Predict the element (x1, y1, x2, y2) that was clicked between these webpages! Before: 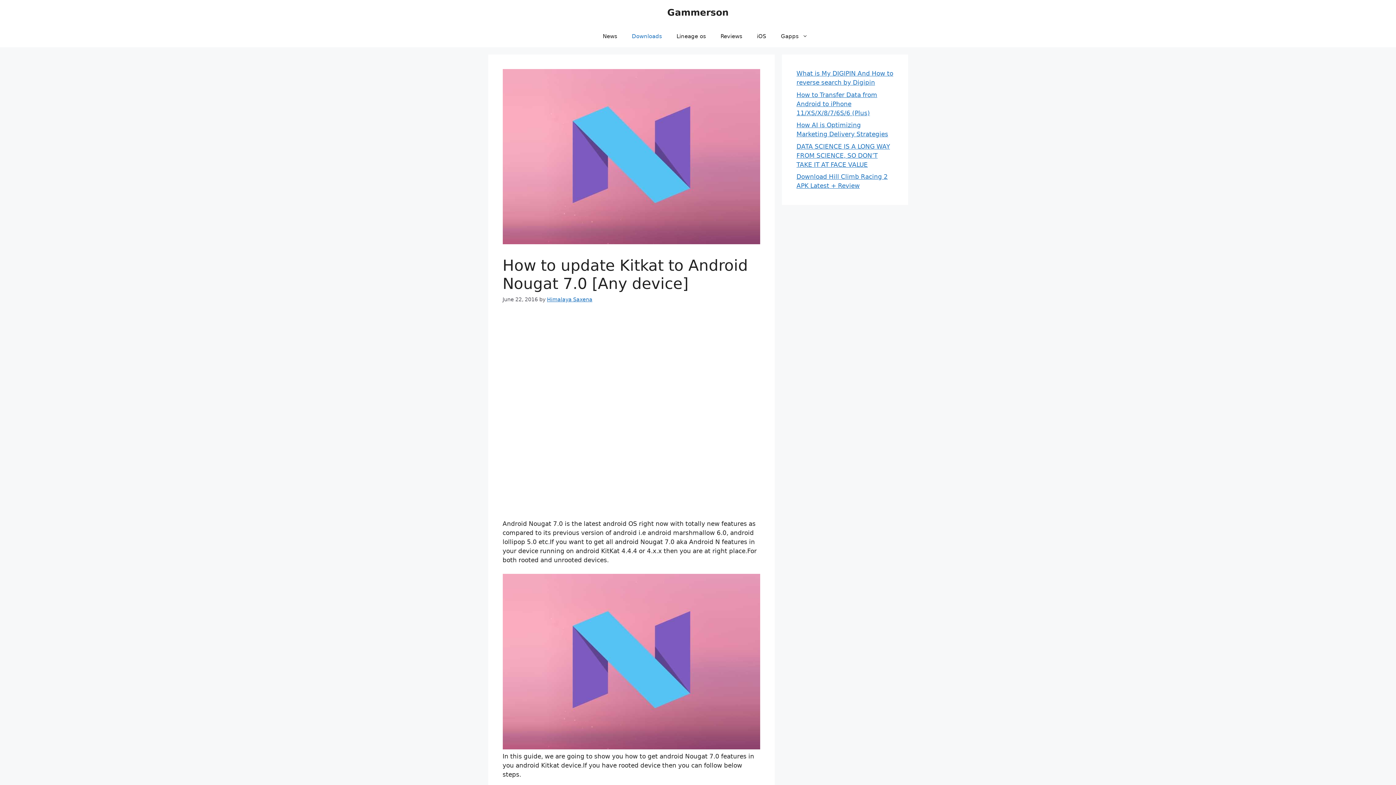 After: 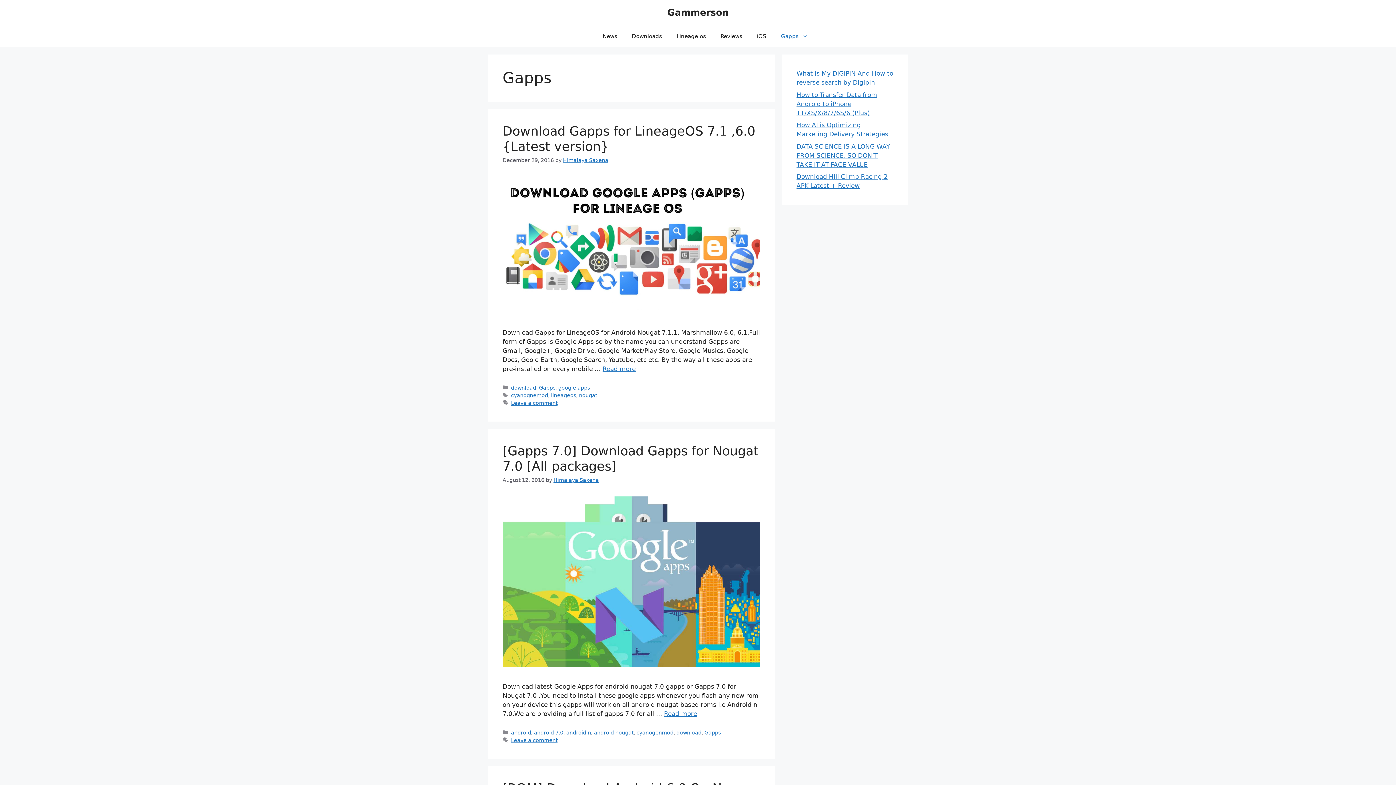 Action: label: Gapps bbox: (773, 25, 815, 47)